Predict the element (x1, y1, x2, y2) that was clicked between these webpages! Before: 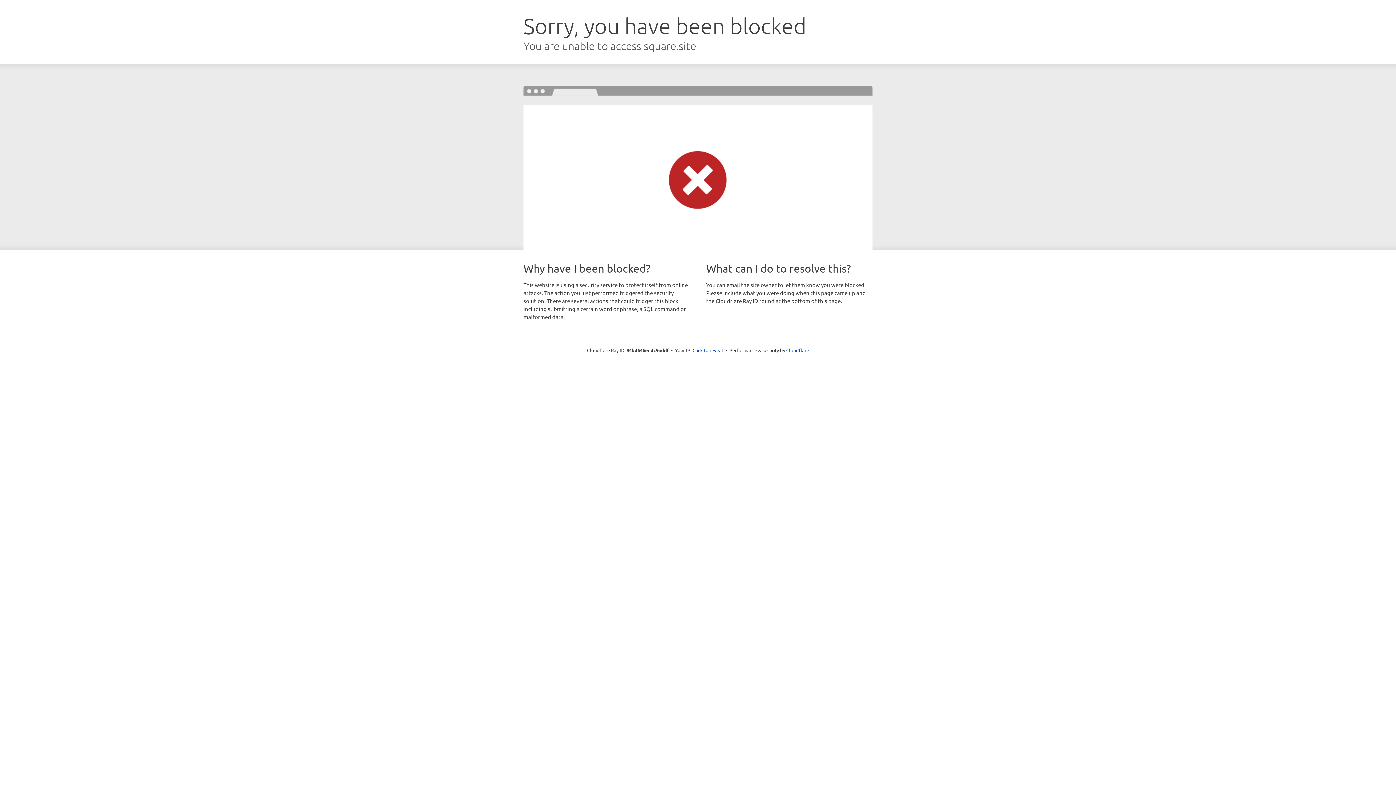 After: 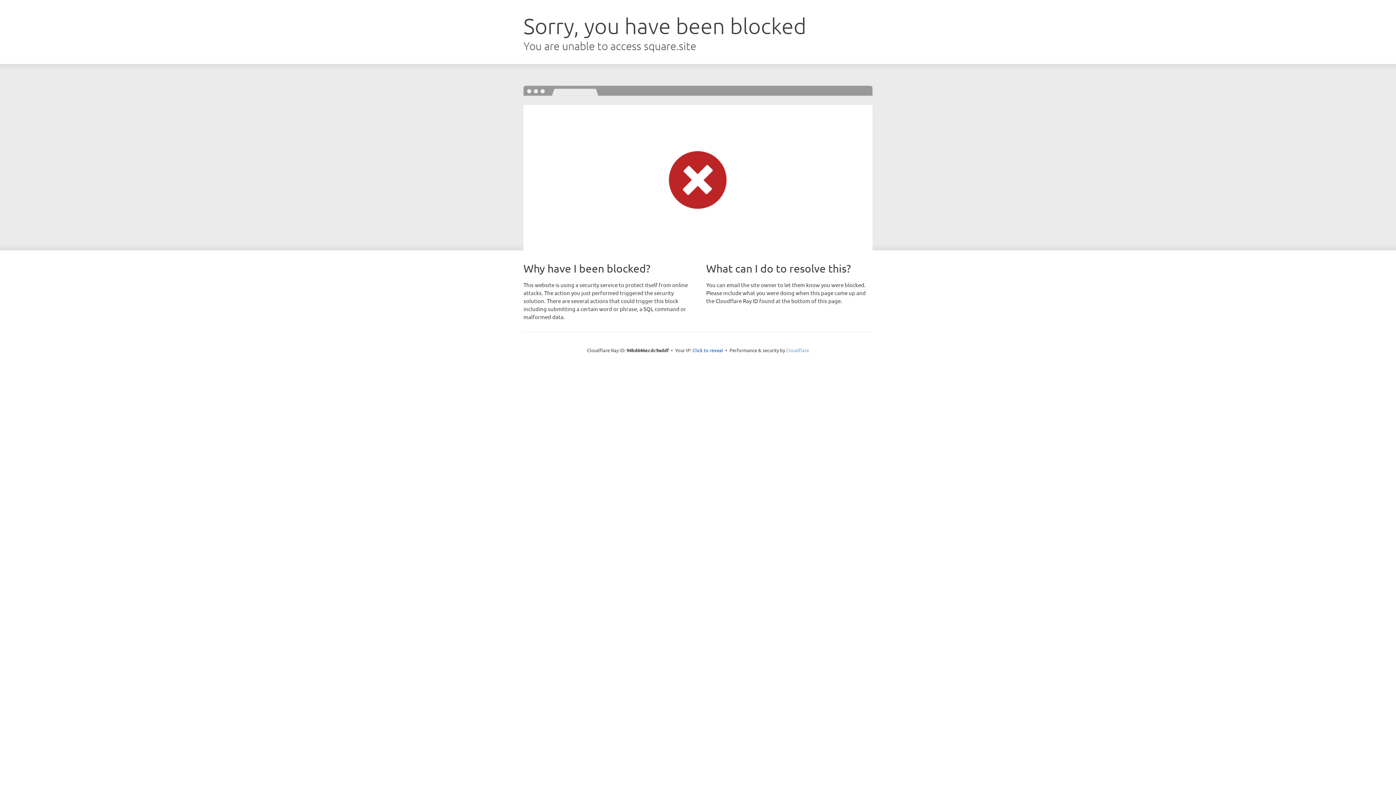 Action: bbox: (786, 347, 809, 353) label: Cloudflare